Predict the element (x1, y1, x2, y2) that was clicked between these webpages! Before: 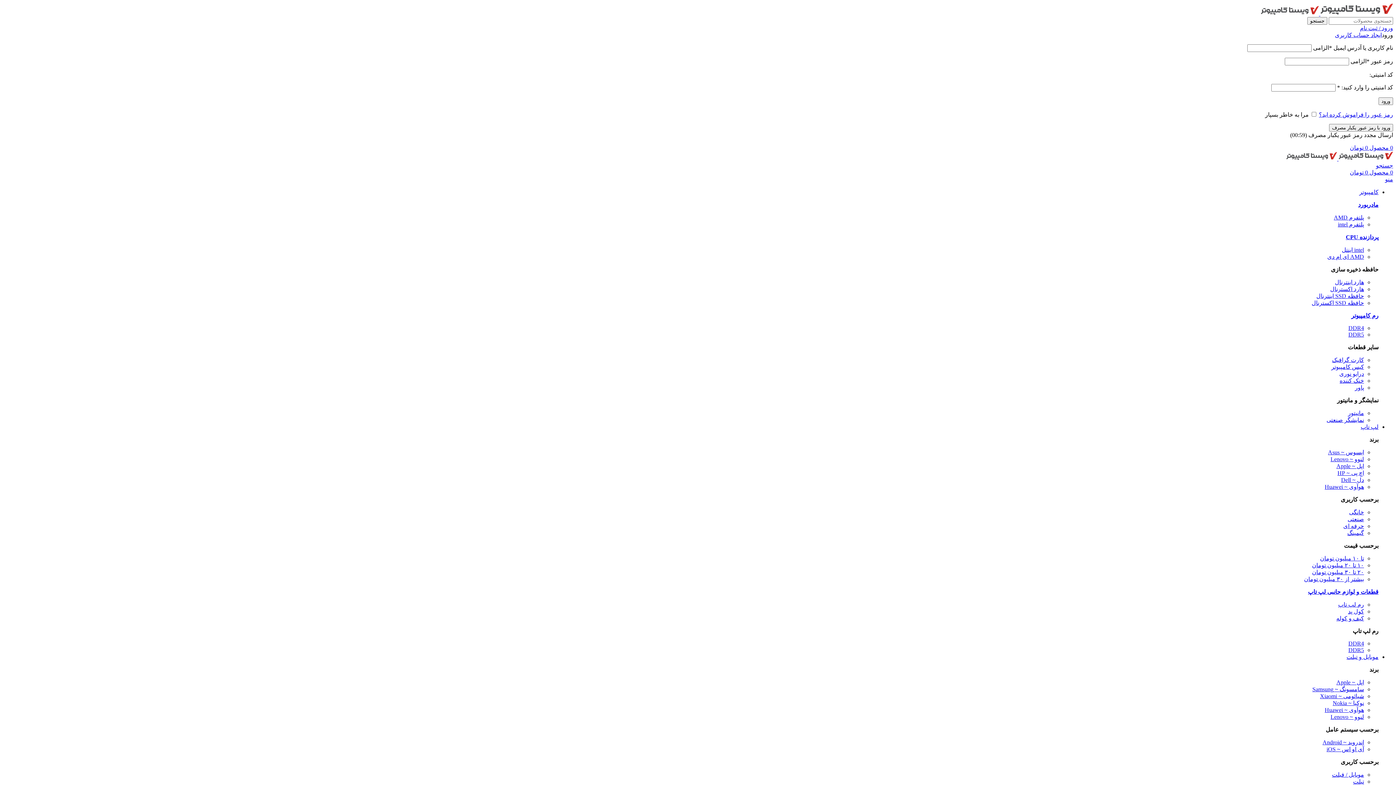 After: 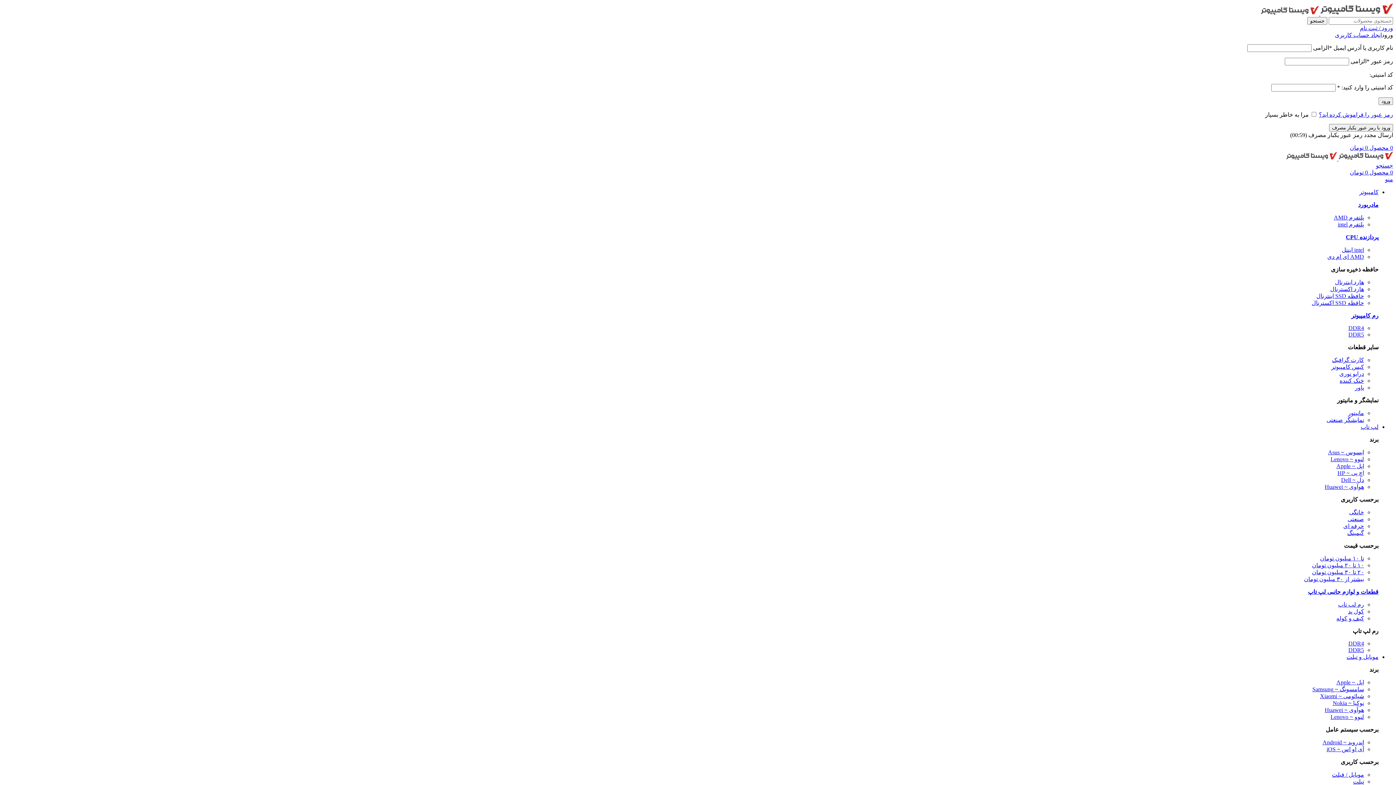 Action: label: کول پد bbox: (1348, 608, 1364, 614)